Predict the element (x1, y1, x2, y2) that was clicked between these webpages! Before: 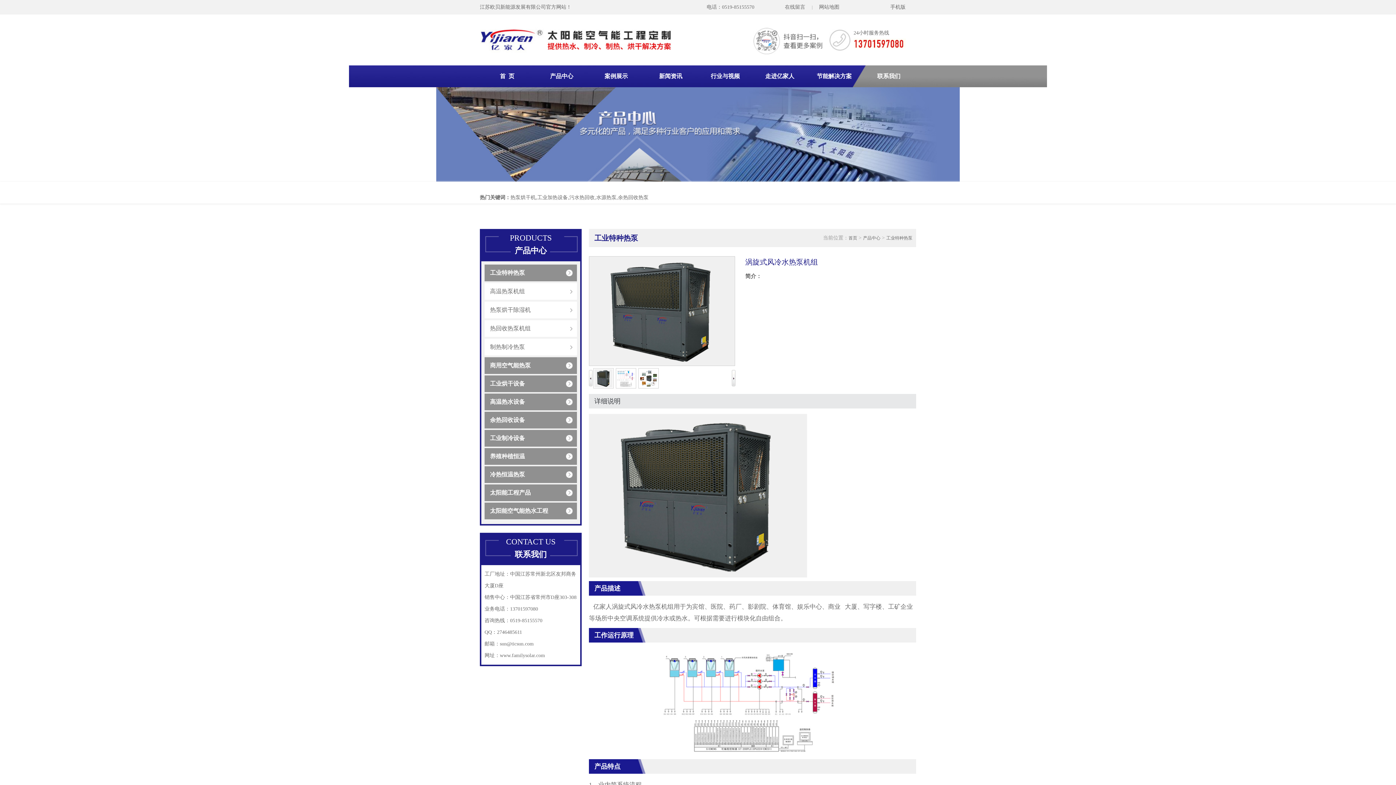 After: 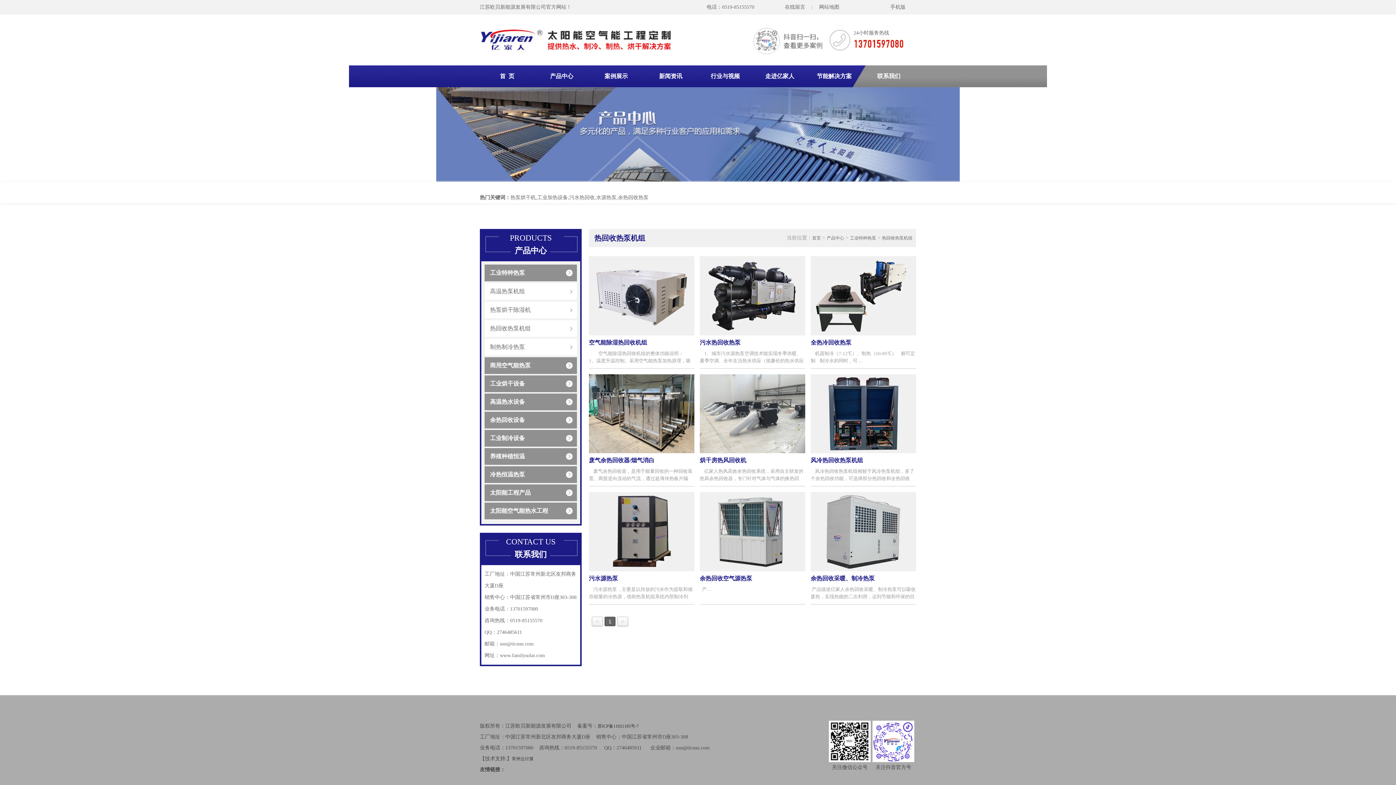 Action: label: 热回收热泵机组 bbox: (484, 320, 577, 337)